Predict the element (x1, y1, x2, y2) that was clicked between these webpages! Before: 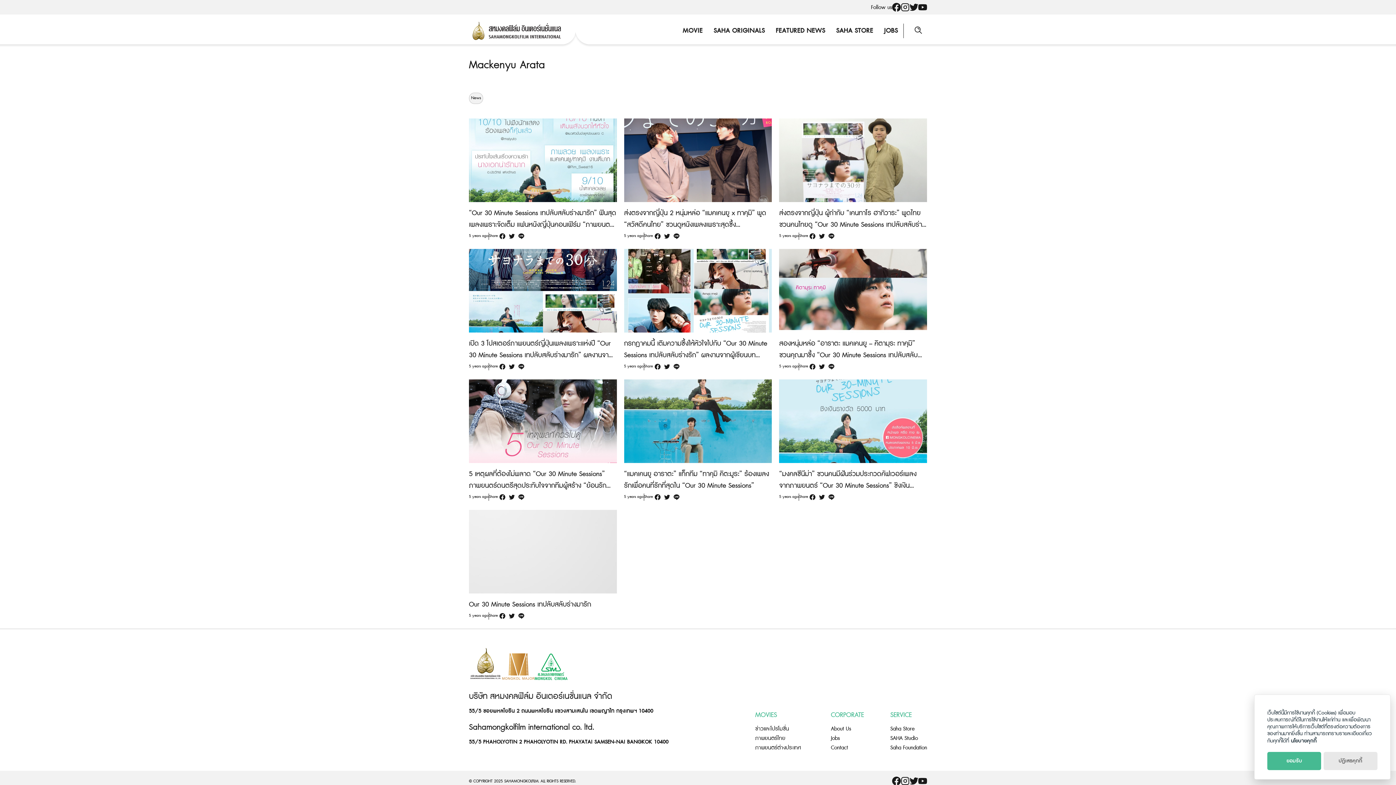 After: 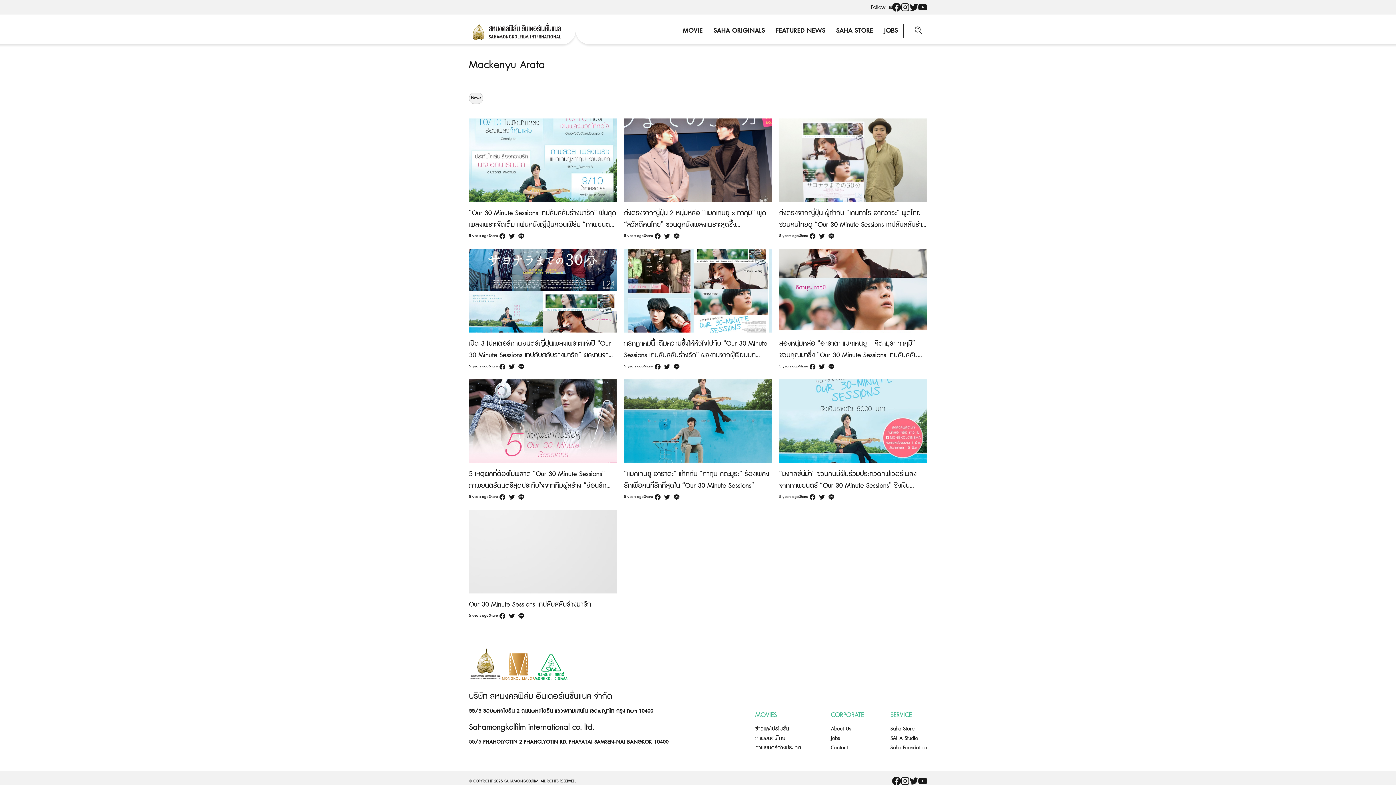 Action: label: ปฏิเสธคุกกี้ bbox: (1323, 752, 1377, 770)